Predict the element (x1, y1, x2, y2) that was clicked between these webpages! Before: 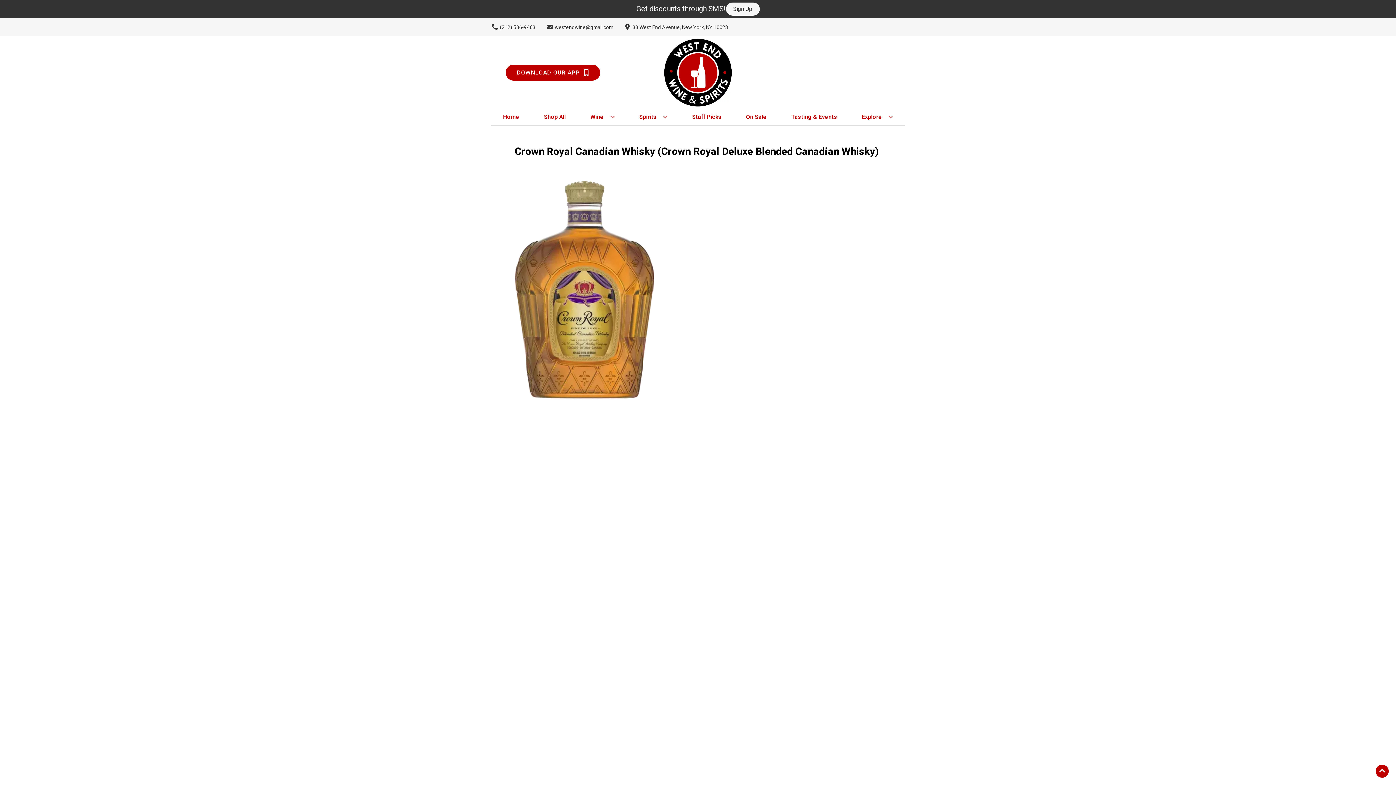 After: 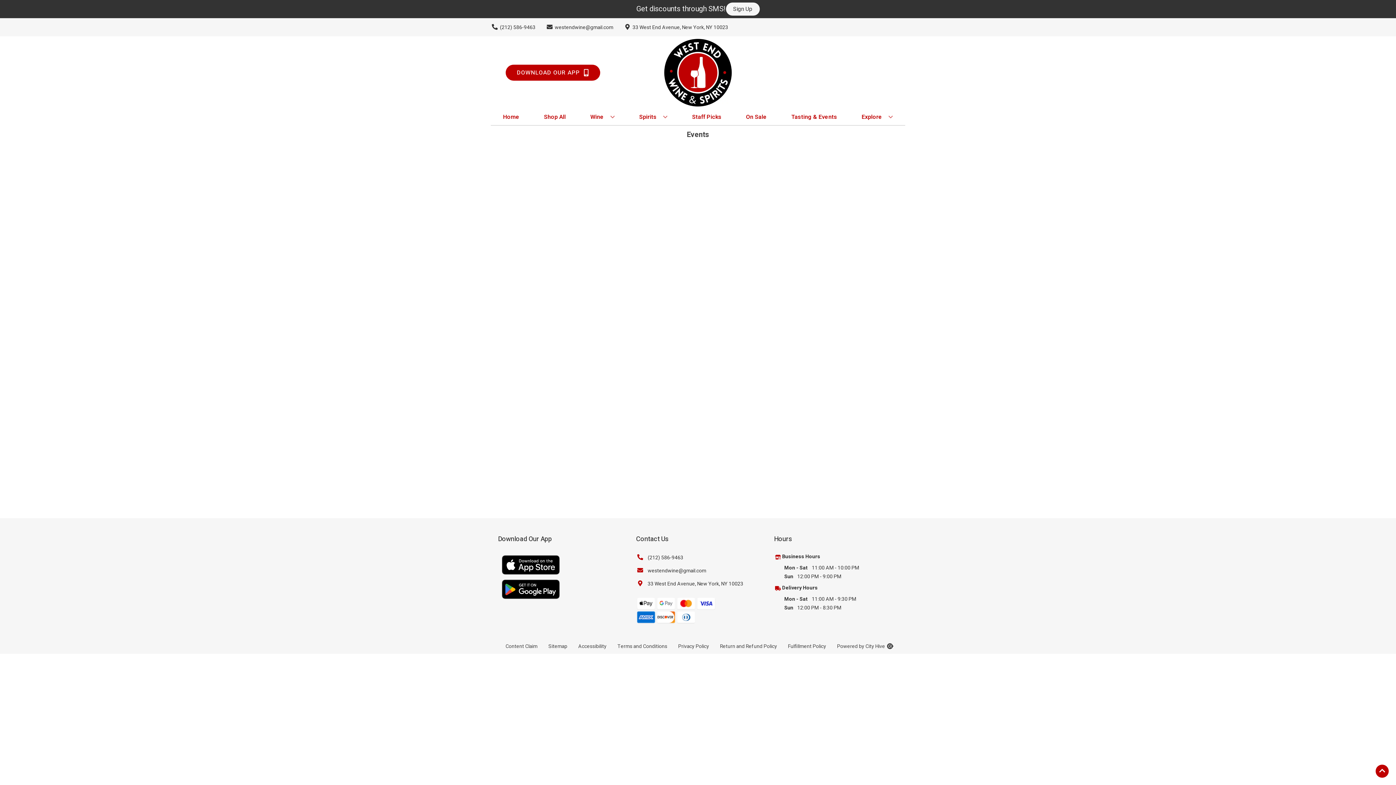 Action: bbox: (788, 109, 840, 125) label: Tasting & Events